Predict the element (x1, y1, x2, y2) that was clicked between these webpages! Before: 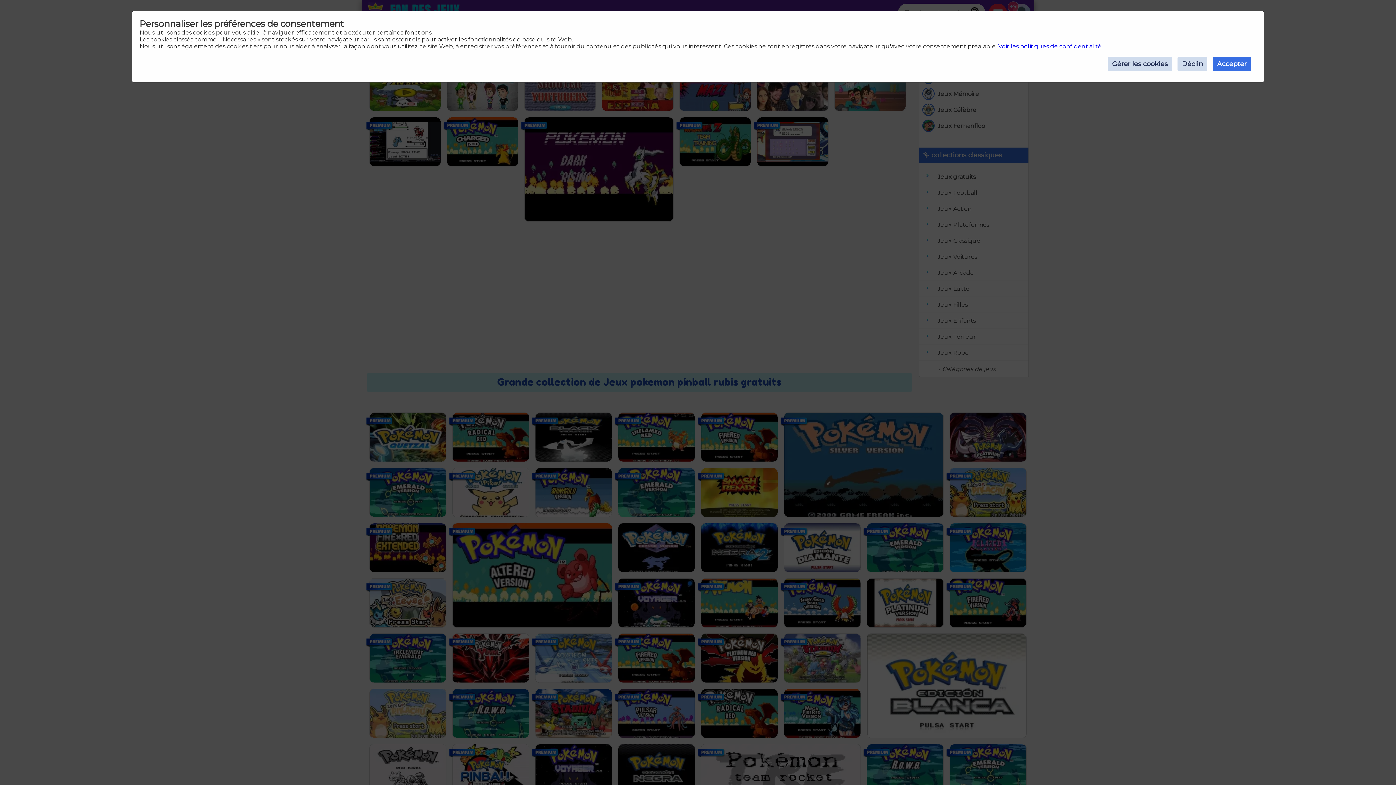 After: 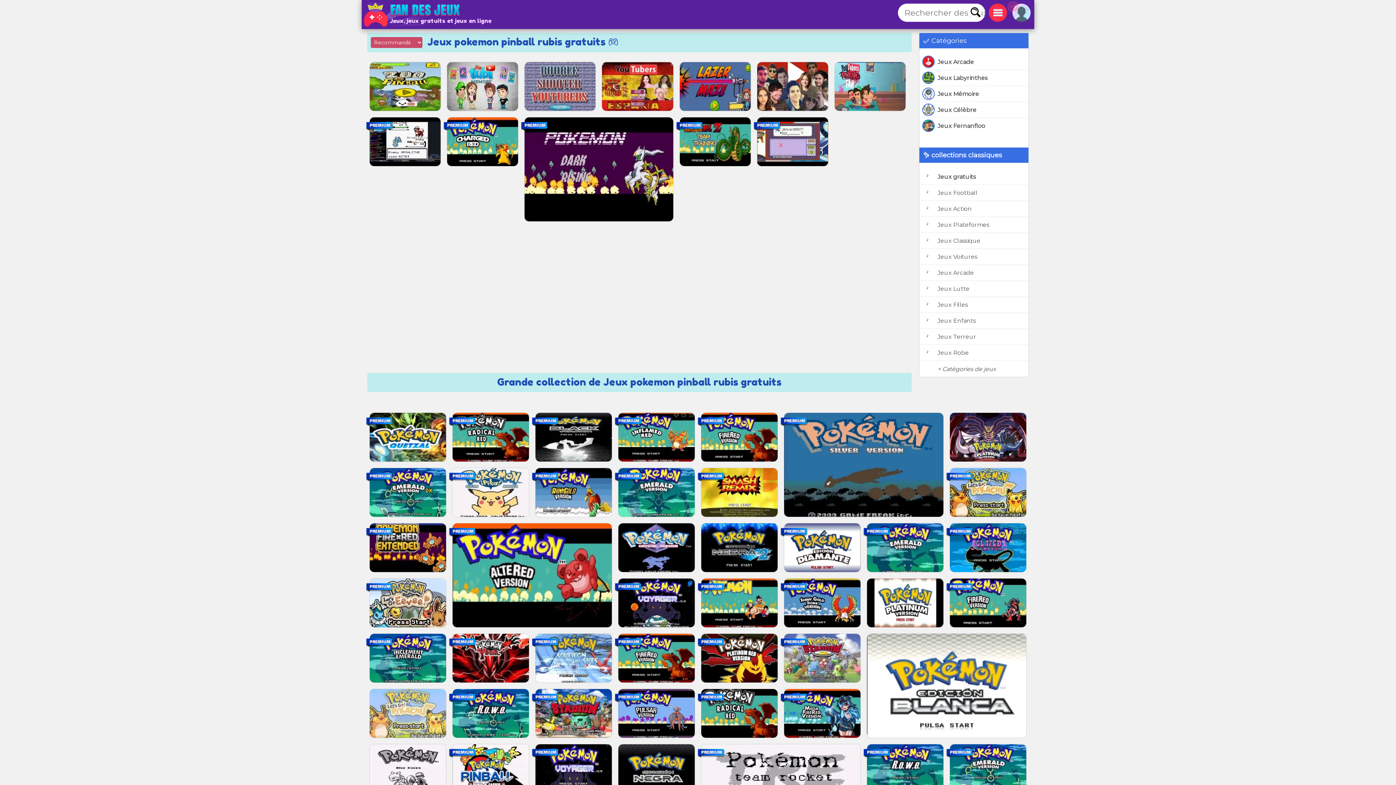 Action: label: Accepter bbox: (1213, 56, 1251, 71)